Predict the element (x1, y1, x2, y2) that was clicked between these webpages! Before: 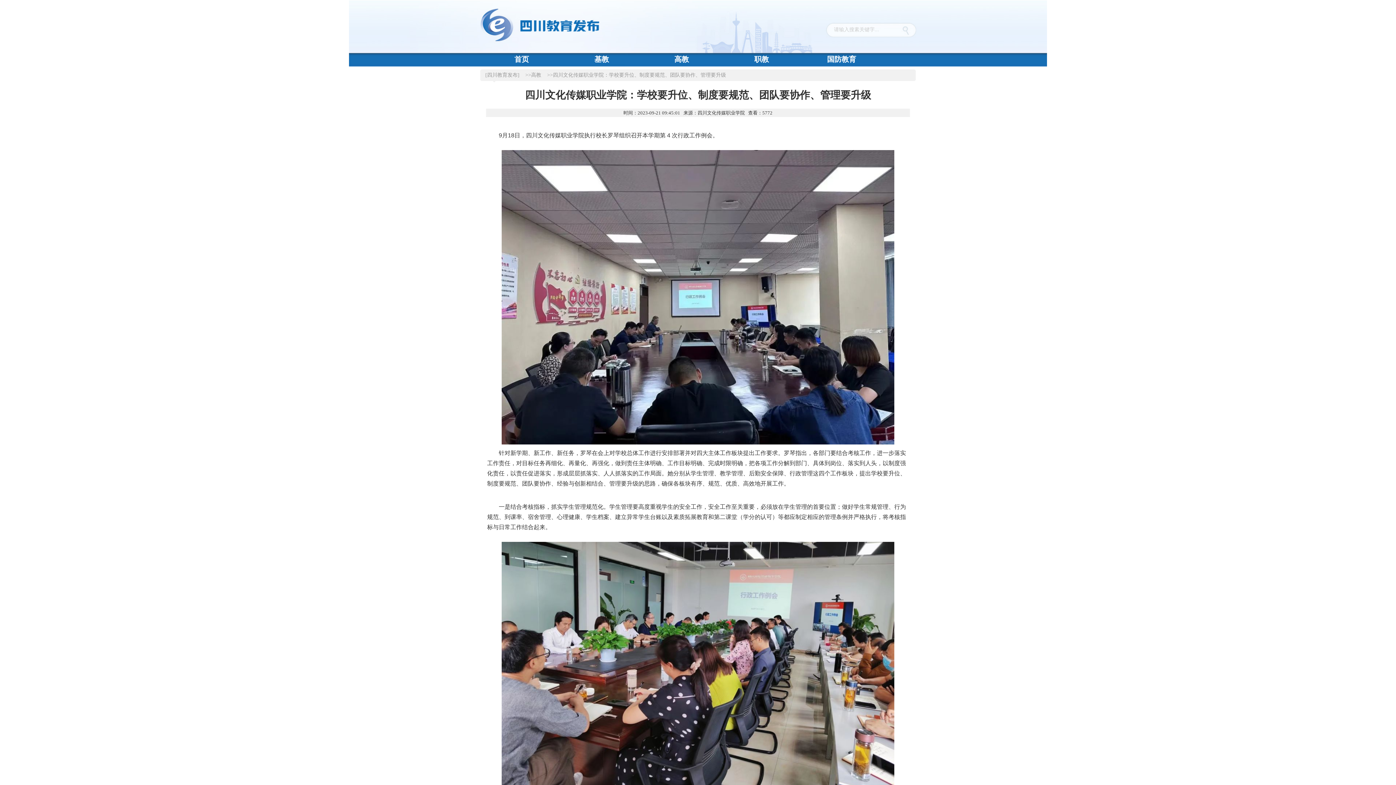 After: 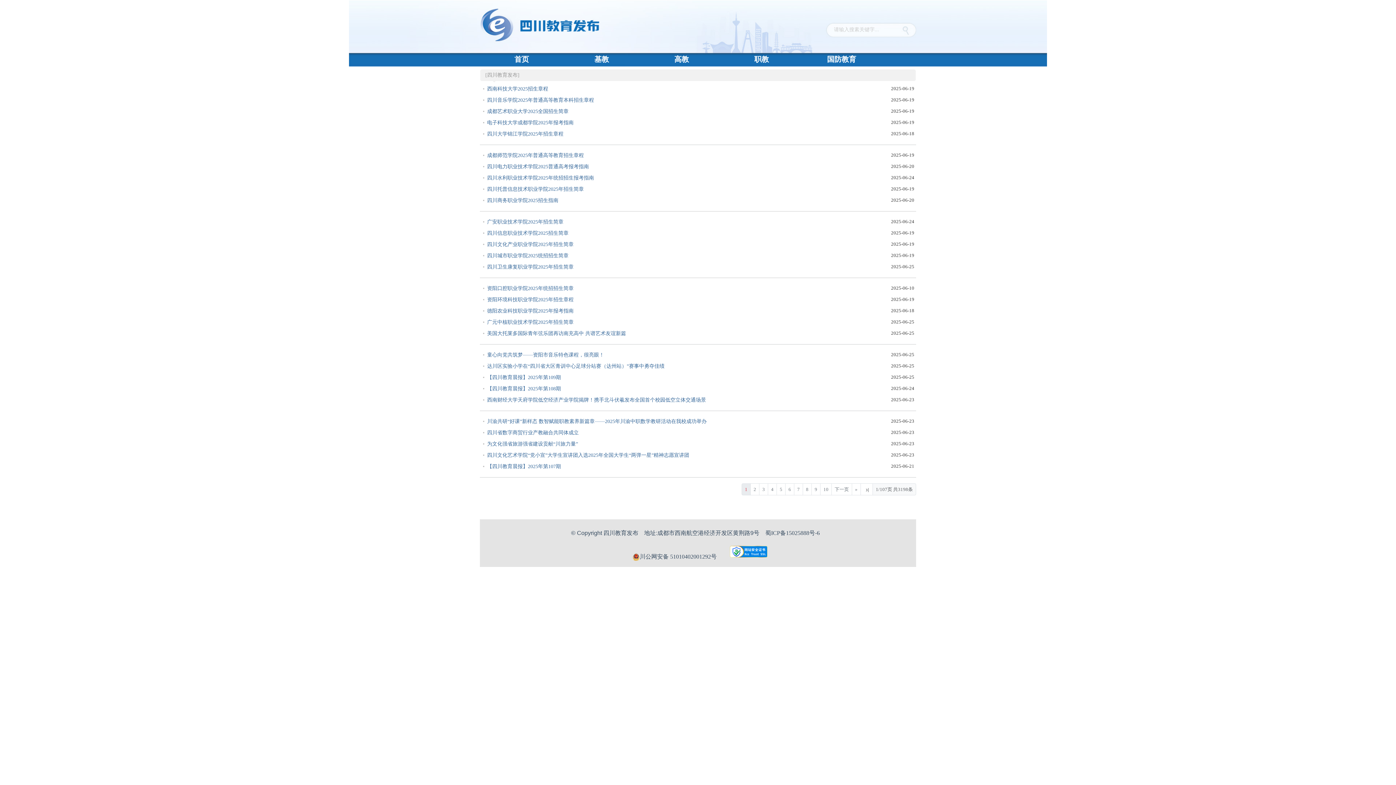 Action: label: [四川教育发布] bbox: (485, 72, 519, 77)